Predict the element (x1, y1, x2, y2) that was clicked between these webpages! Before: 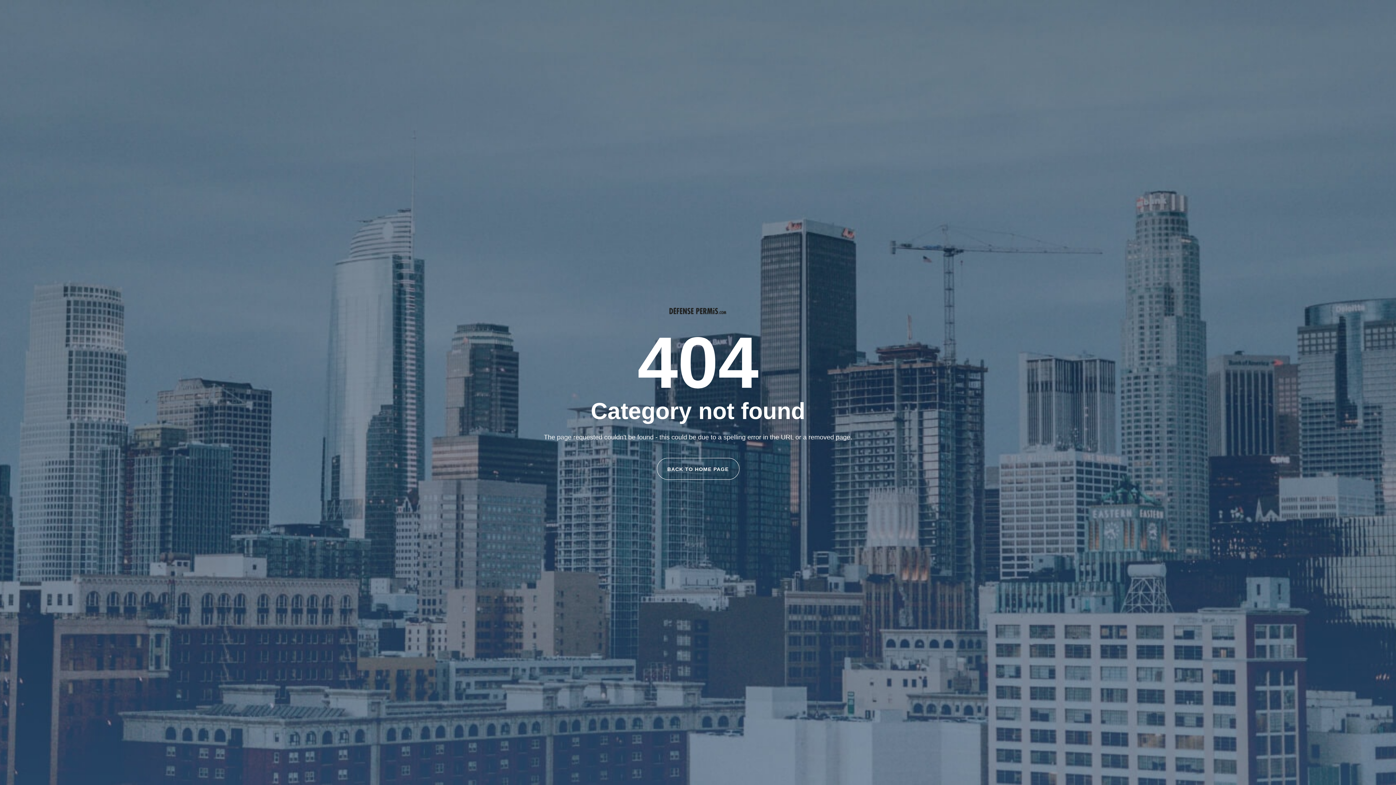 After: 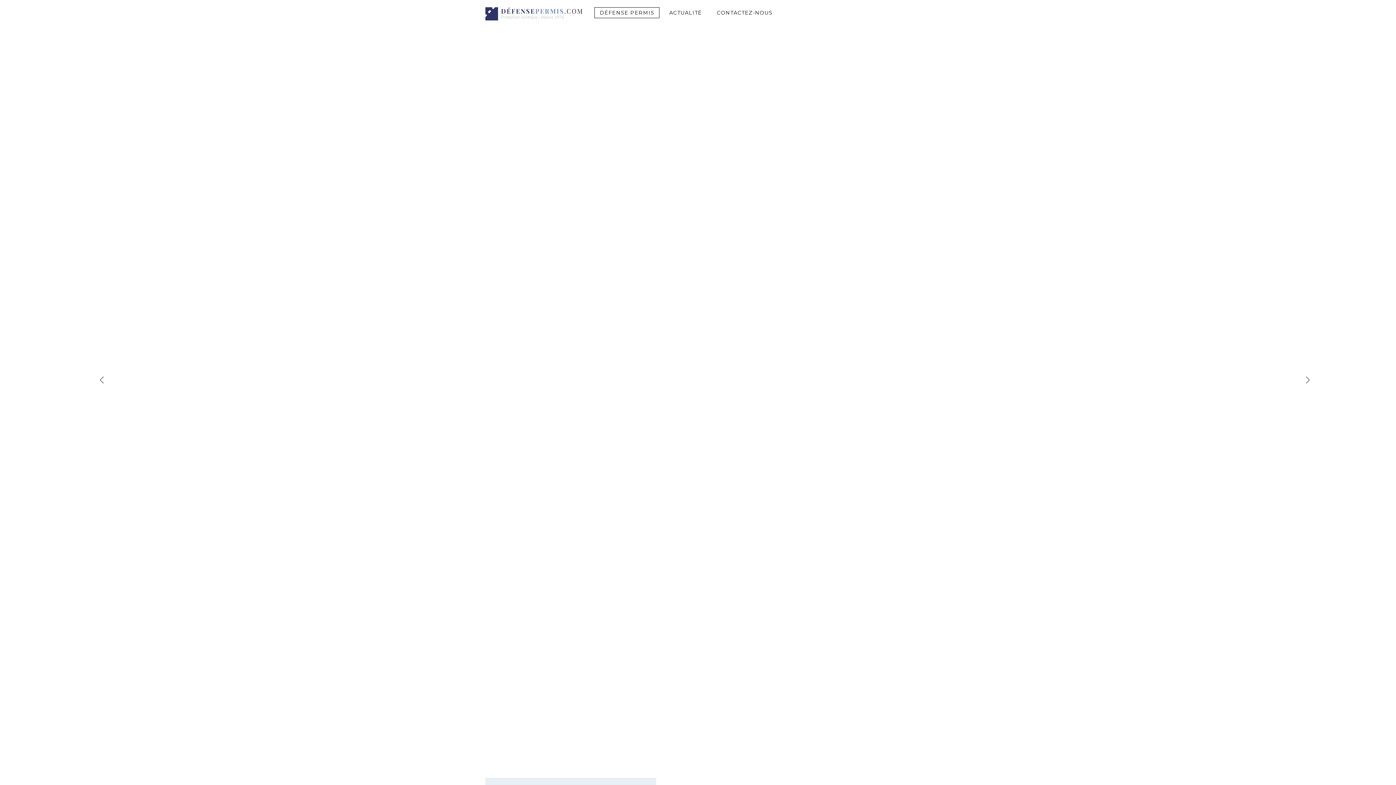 Action: bbox: (656, 458, 739, 480) label: BACK TO HOME PAGE